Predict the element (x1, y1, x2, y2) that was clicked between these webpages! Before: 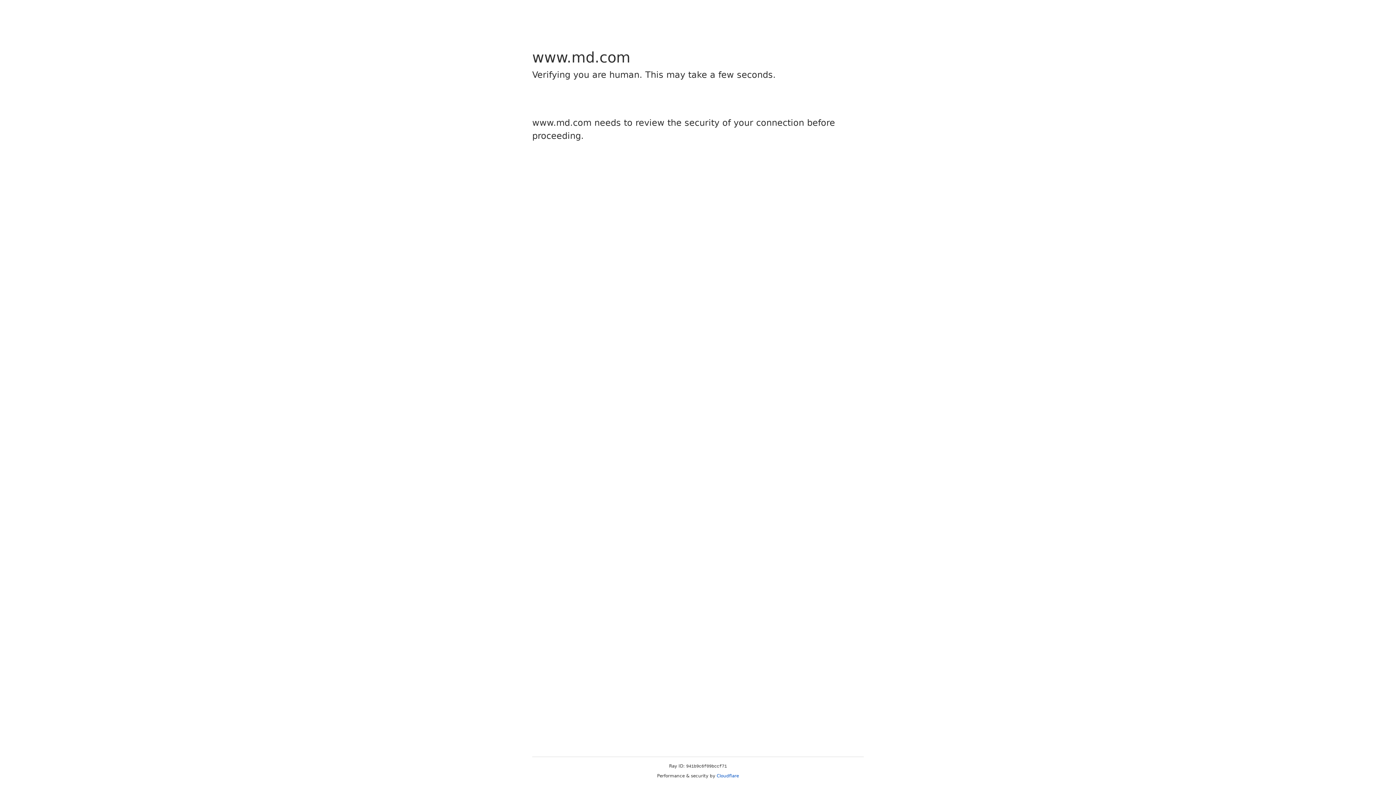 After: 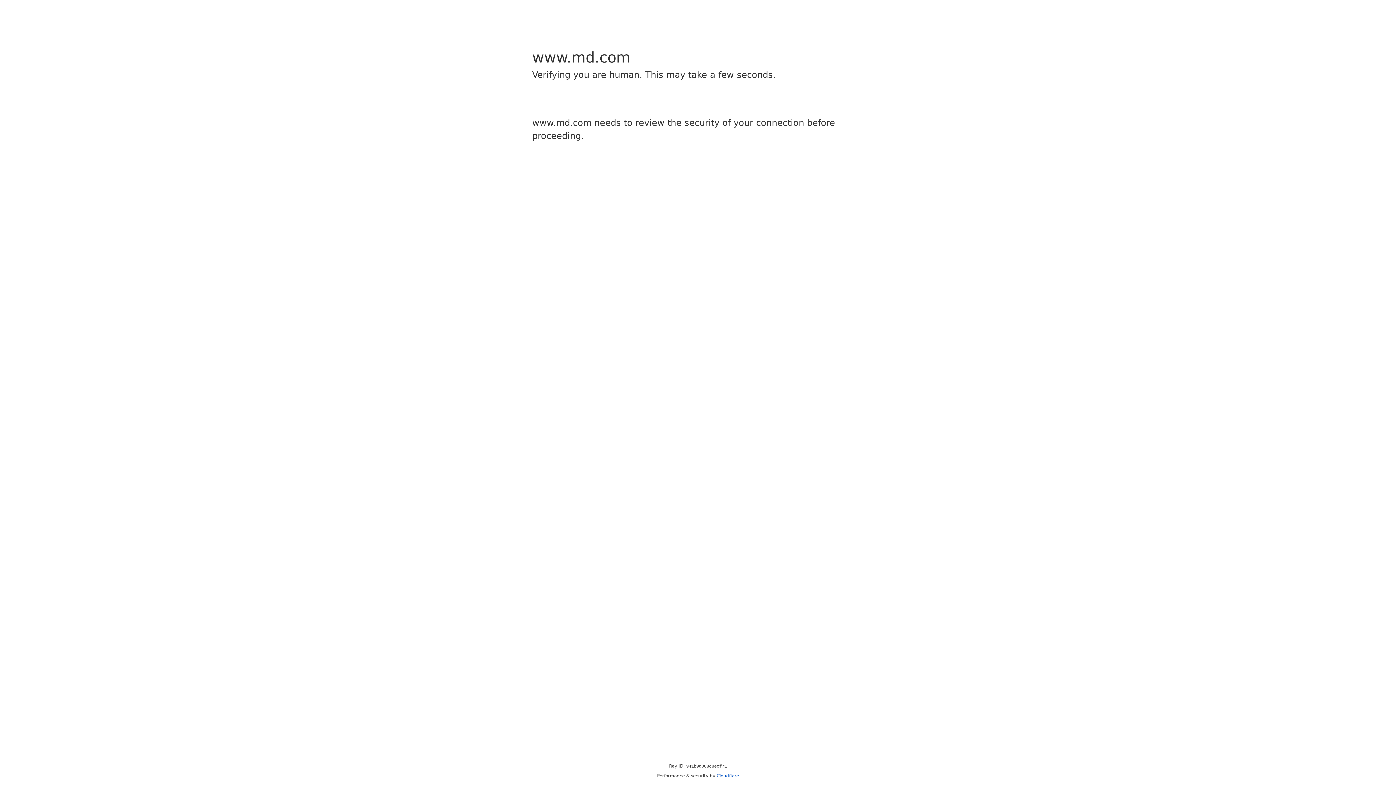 Action: bbox: (716, 773, 739, 778) label: Cloudflare